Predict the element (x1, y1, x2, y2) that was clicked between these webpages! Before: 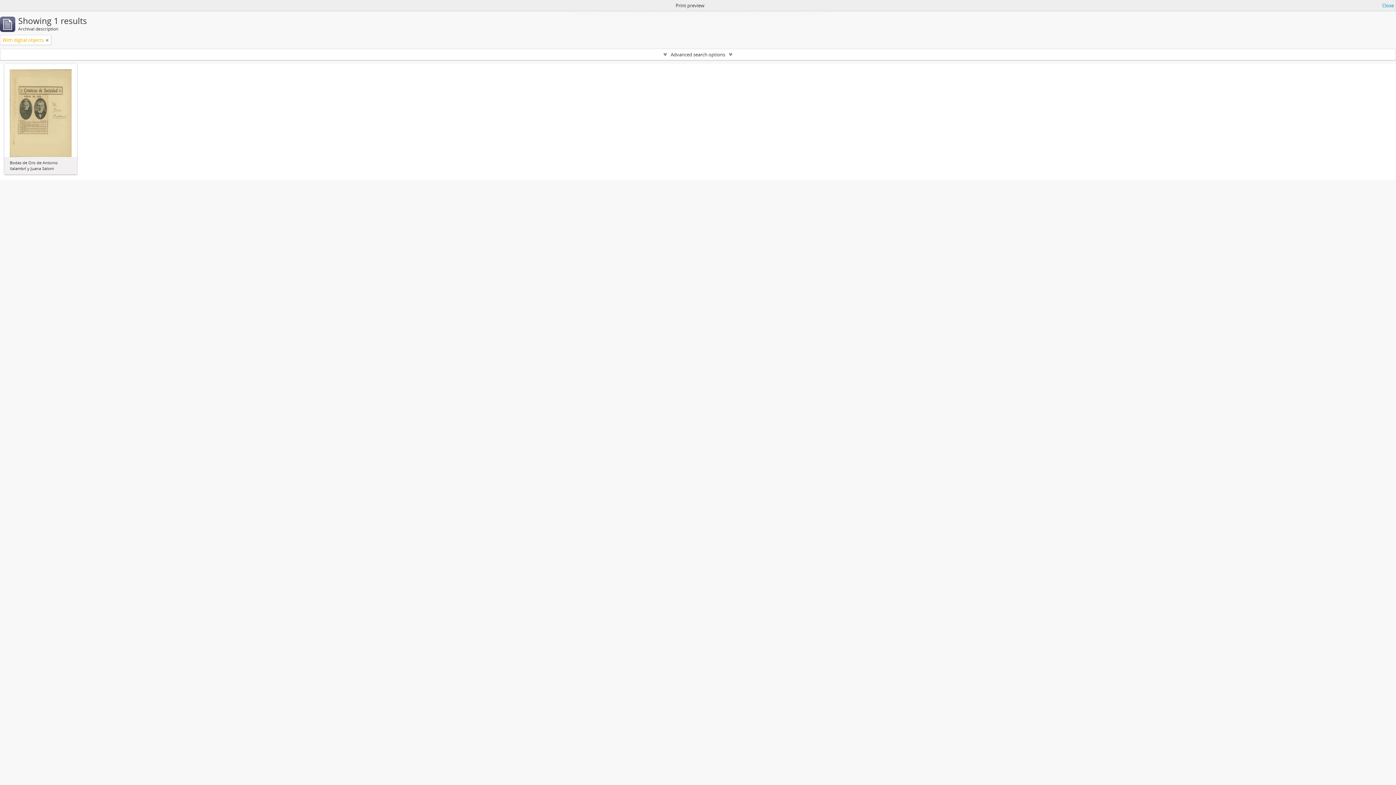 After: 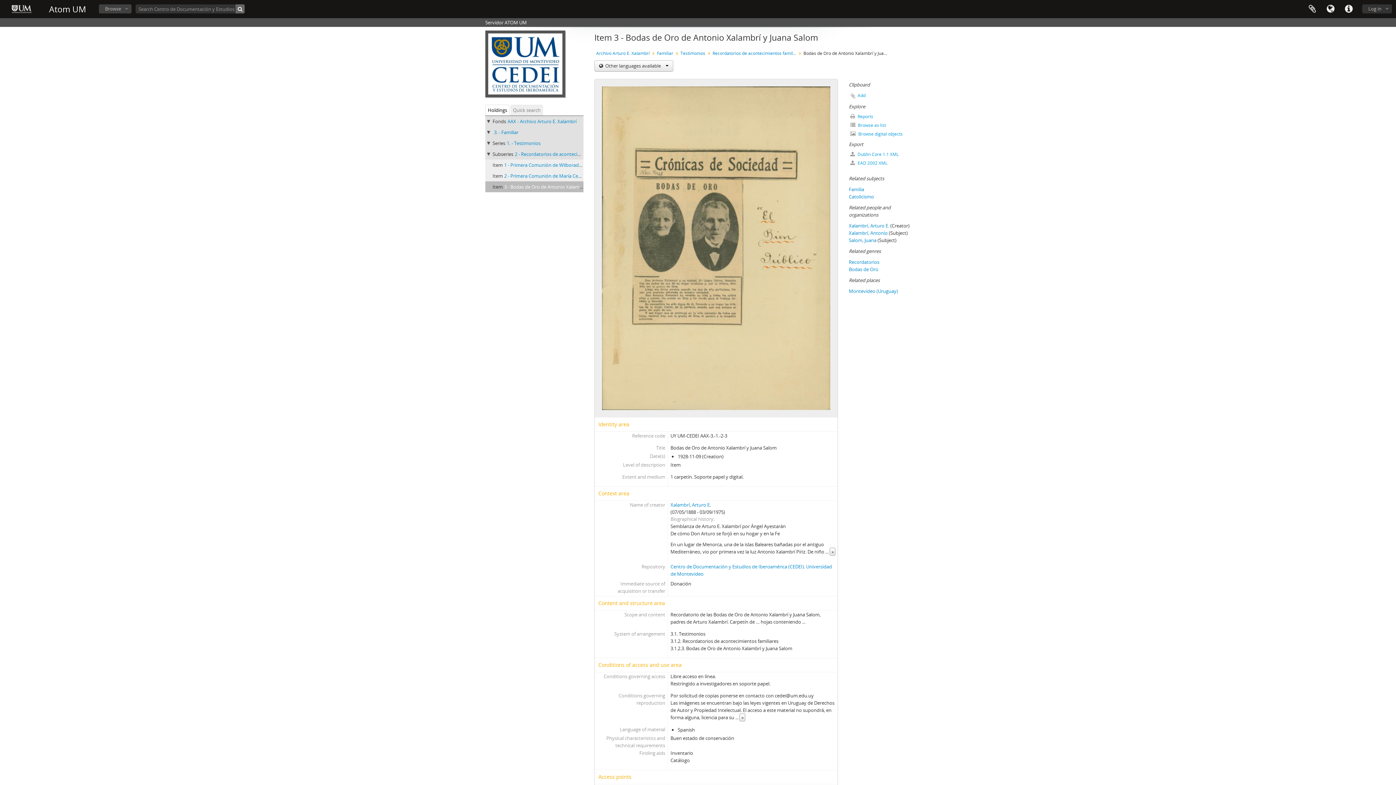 Action: bbox: (9, 110, 71, 115)